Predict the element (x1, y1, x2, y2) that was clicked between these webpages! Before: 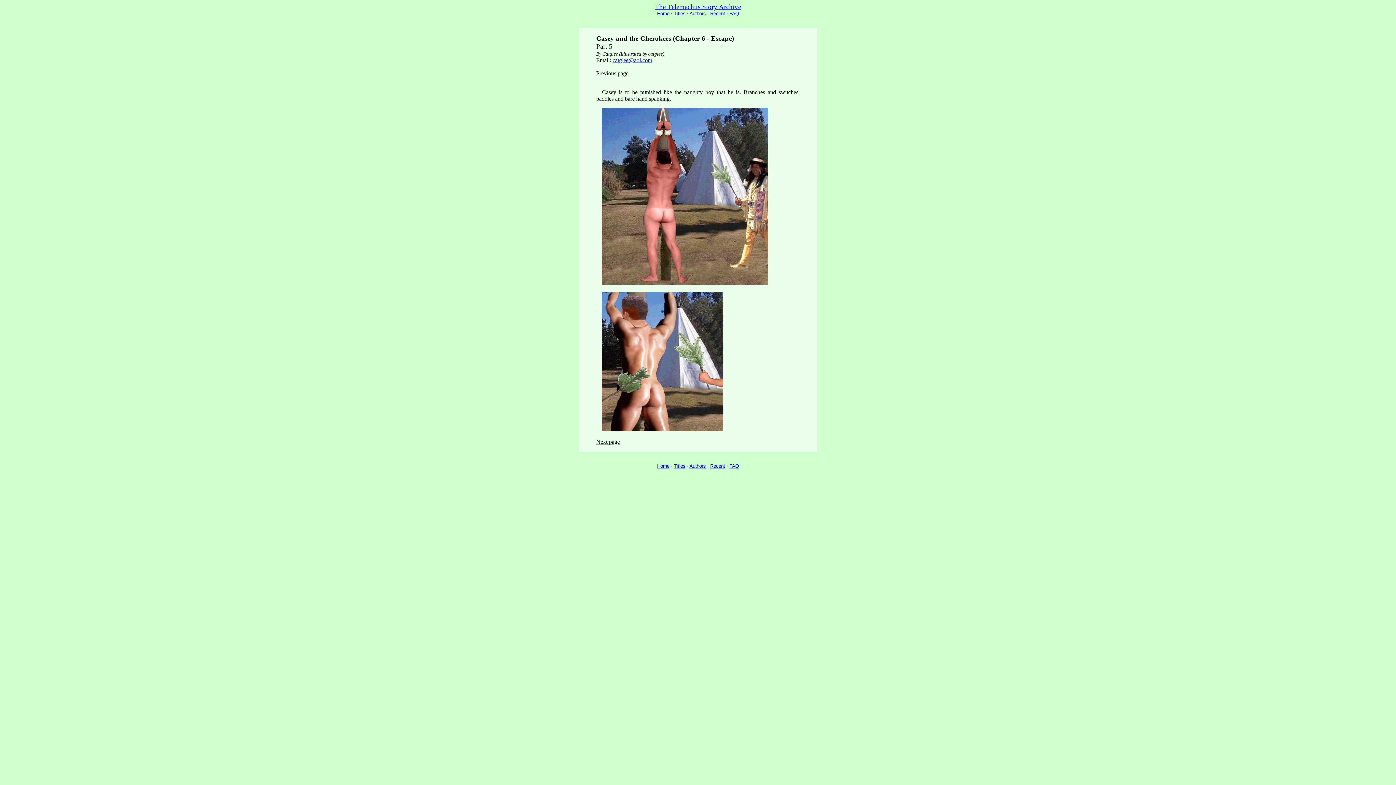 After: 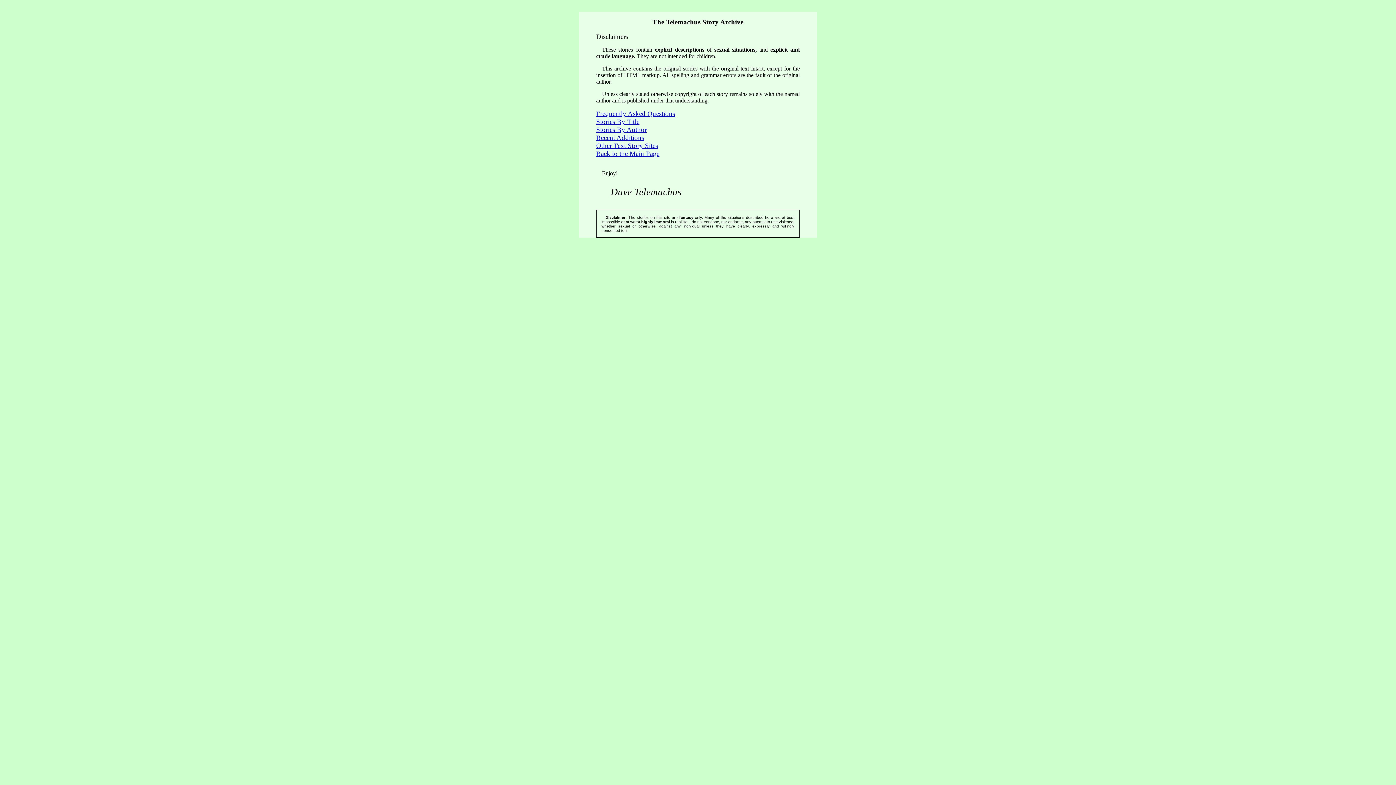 Action: bbox: (655, 2, 741, 10) label: The Telemachus Story Archive